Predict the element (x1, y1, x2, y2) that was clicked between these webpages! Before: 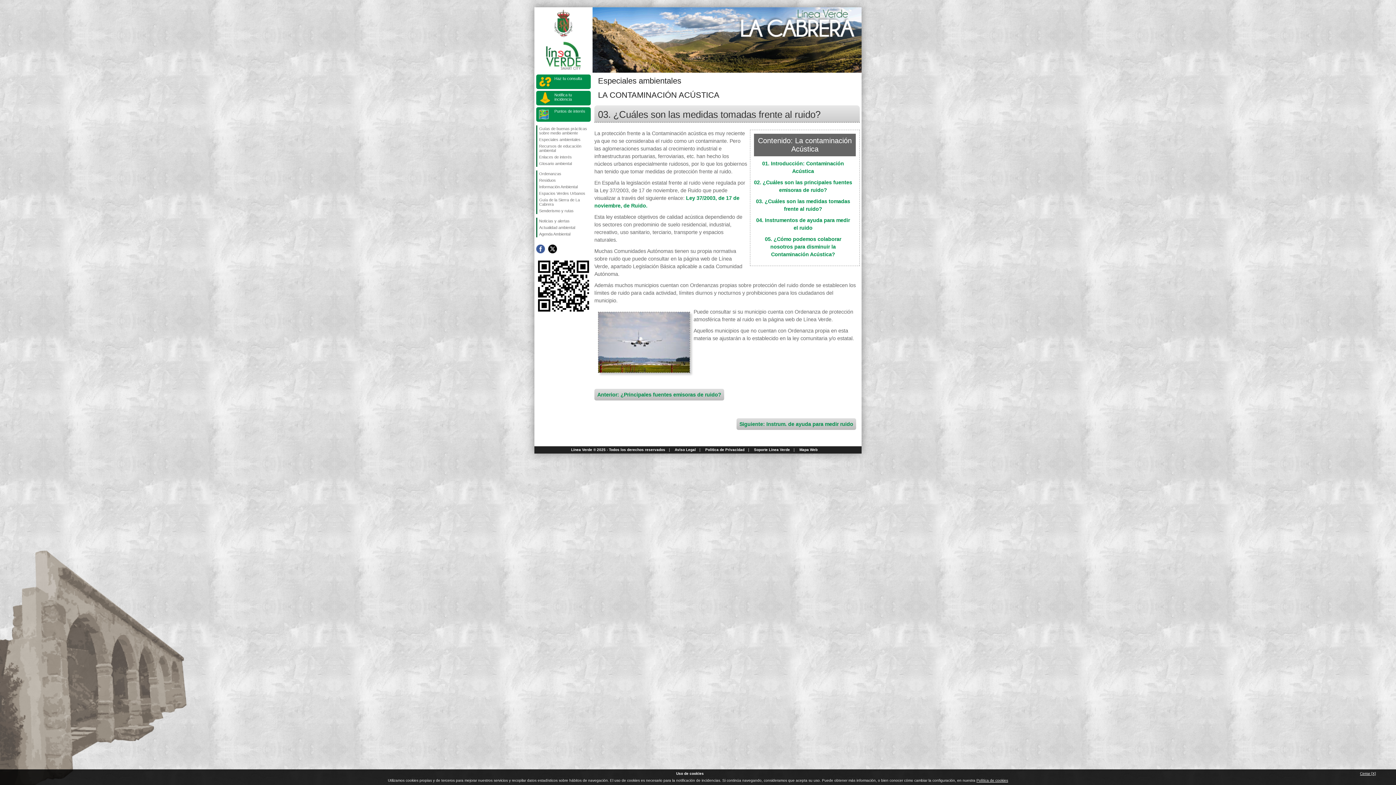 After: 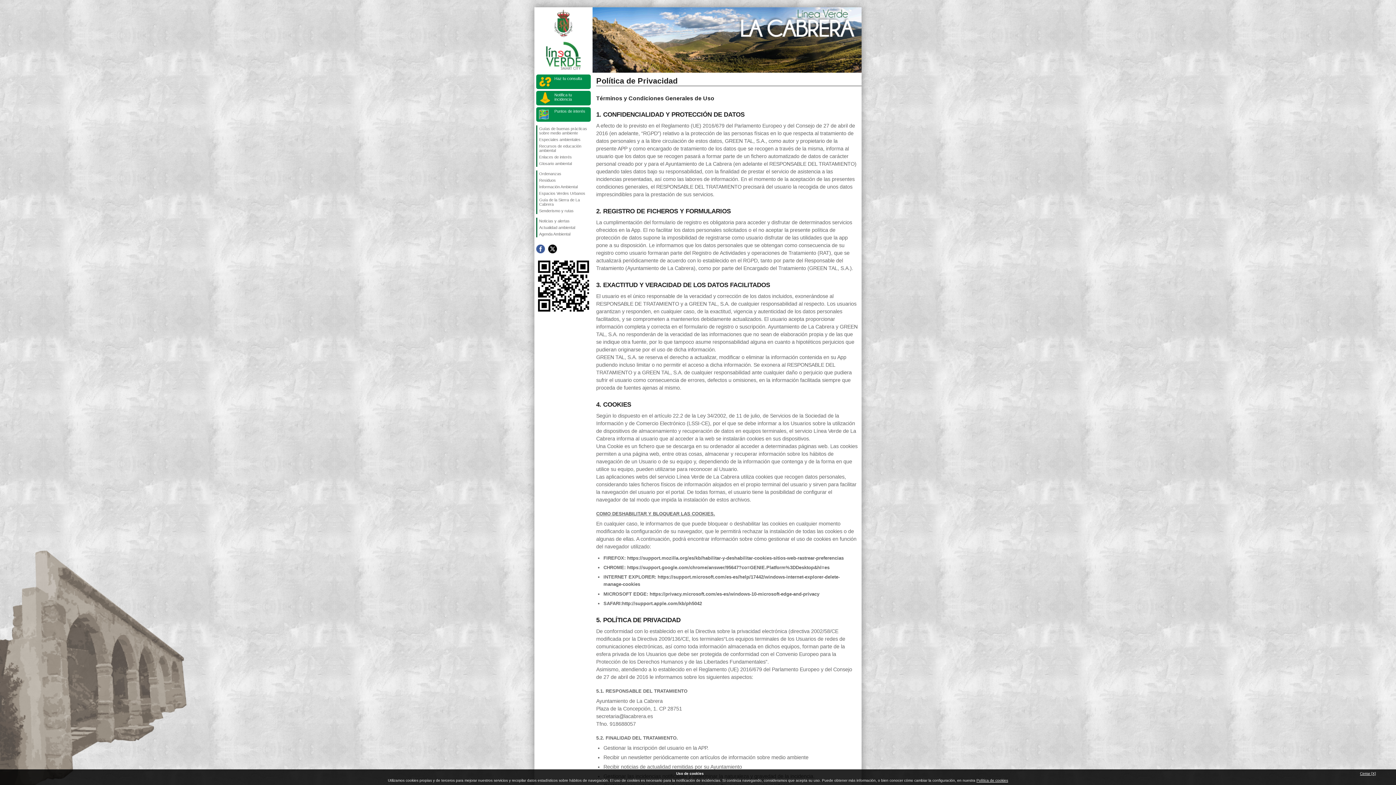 Action: label: Política de Privacidad bbox: (705, 448, 744, 452)